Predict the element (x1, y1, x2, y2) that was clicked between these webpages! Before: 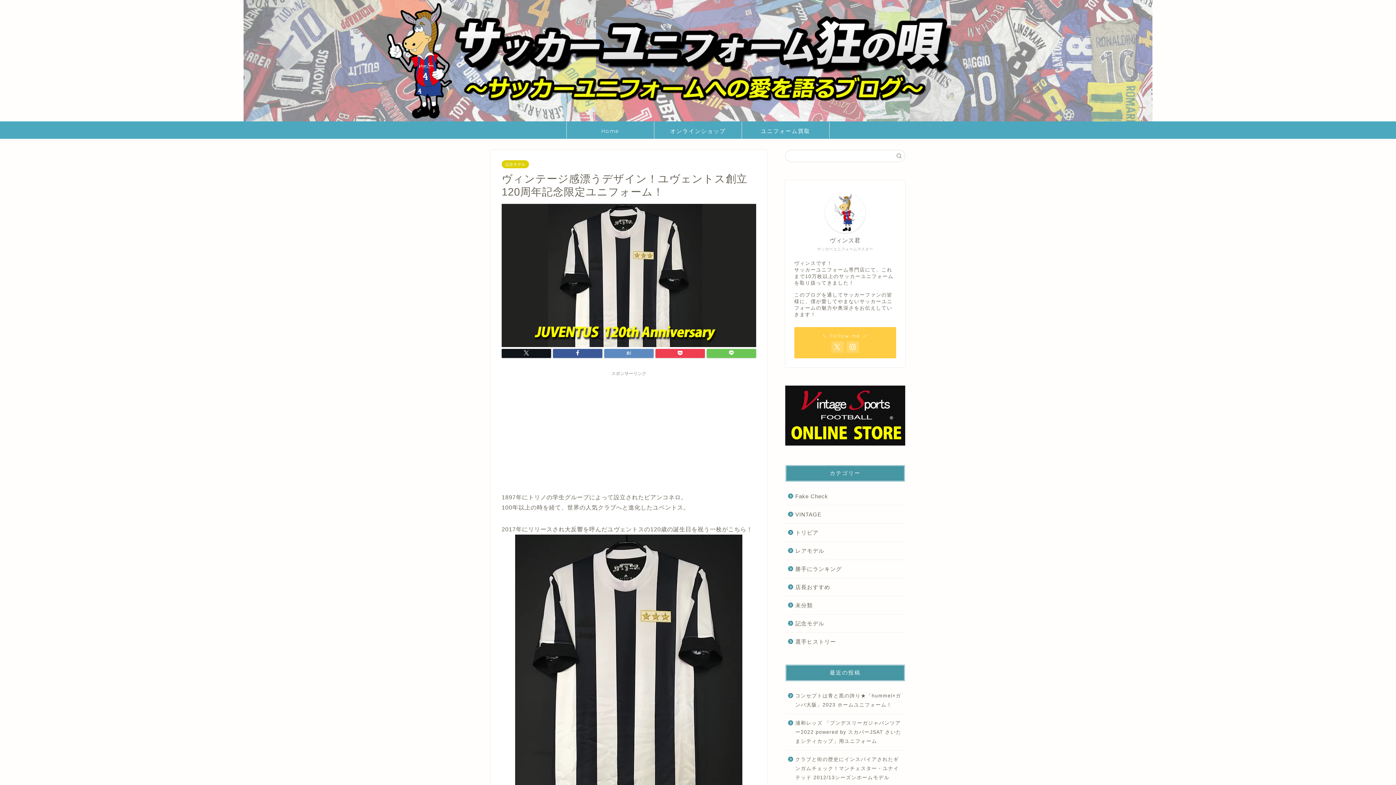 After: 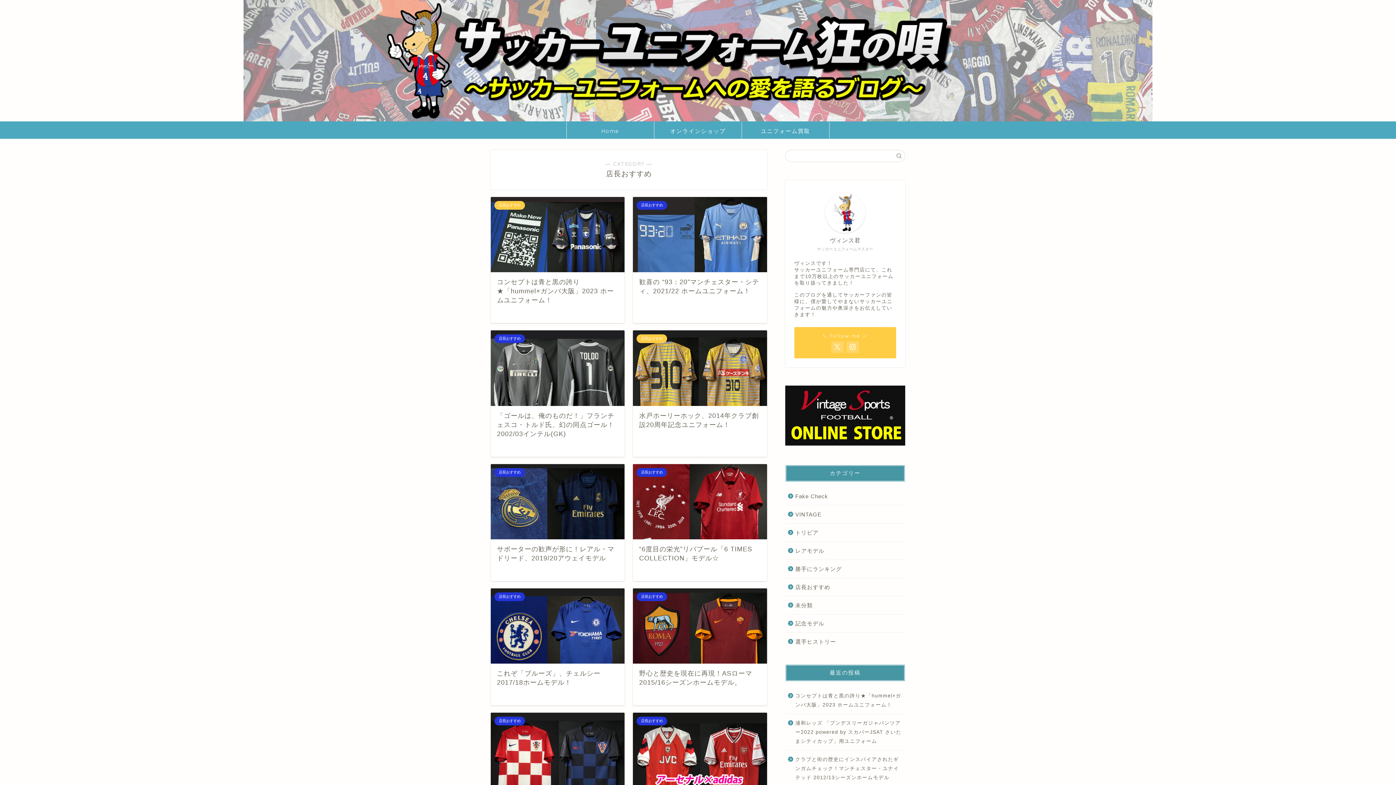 Action: bbox: (785, 578, 904, 596) label: 店長おすすめ